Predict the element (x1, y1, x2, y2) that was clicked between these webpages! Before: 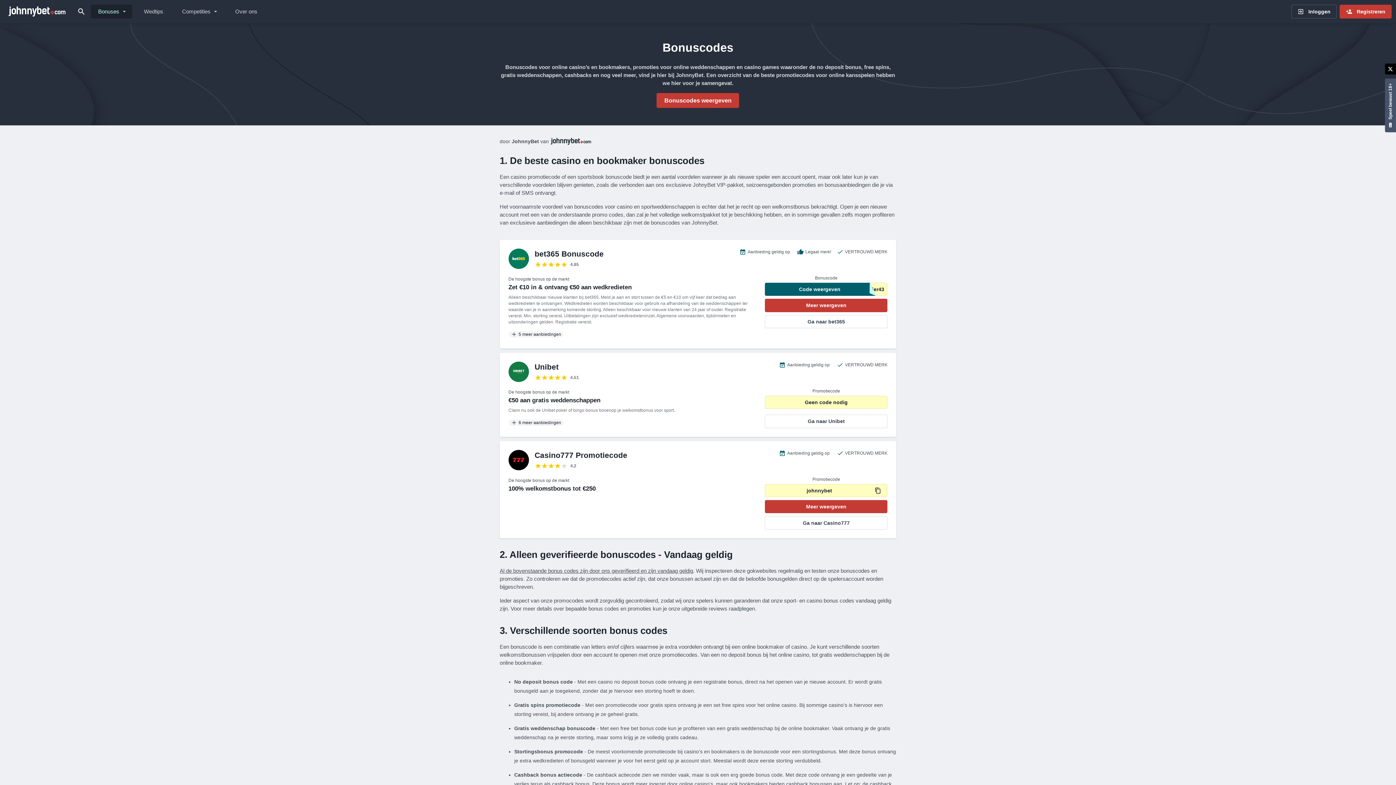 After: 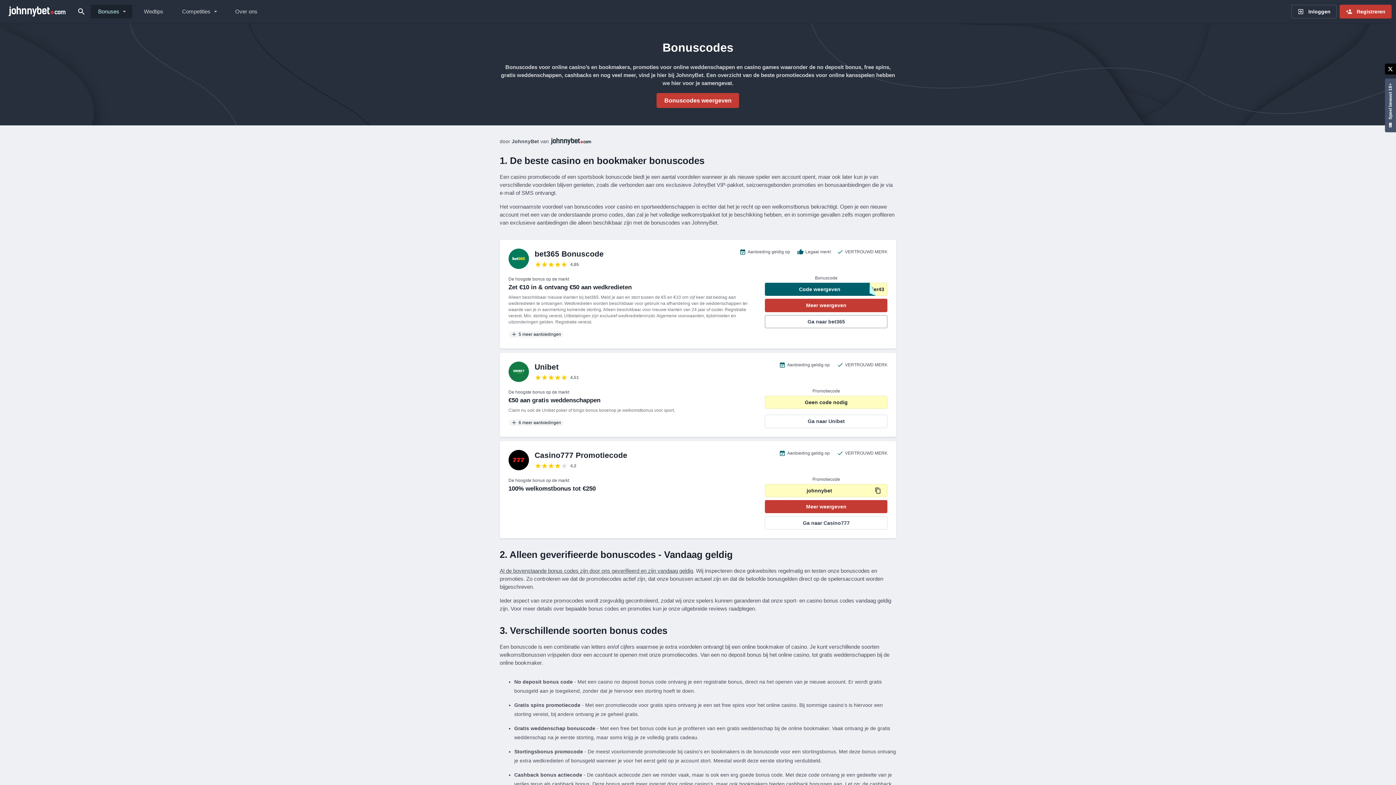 Action: label: Ga naar bet365 bbox: (765, 315, 887, 328)